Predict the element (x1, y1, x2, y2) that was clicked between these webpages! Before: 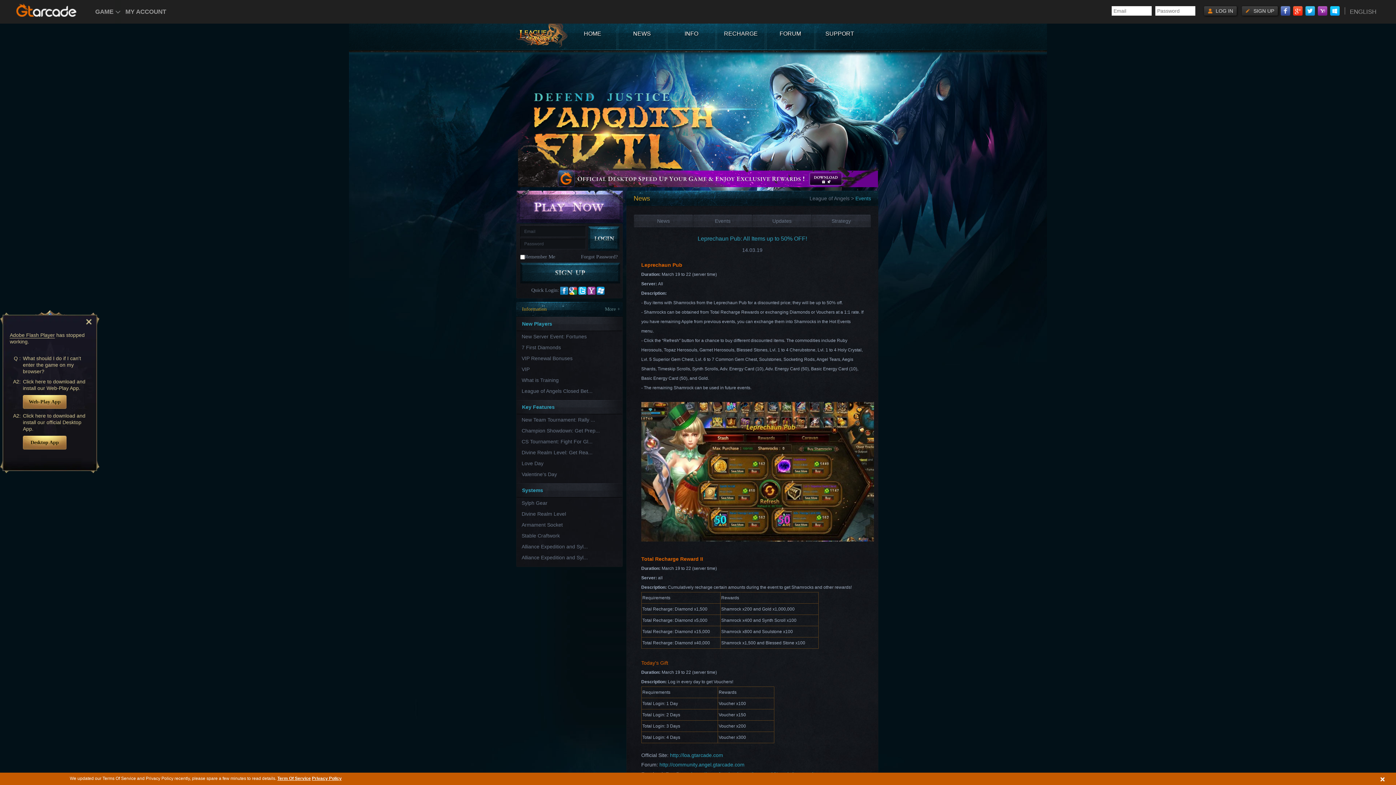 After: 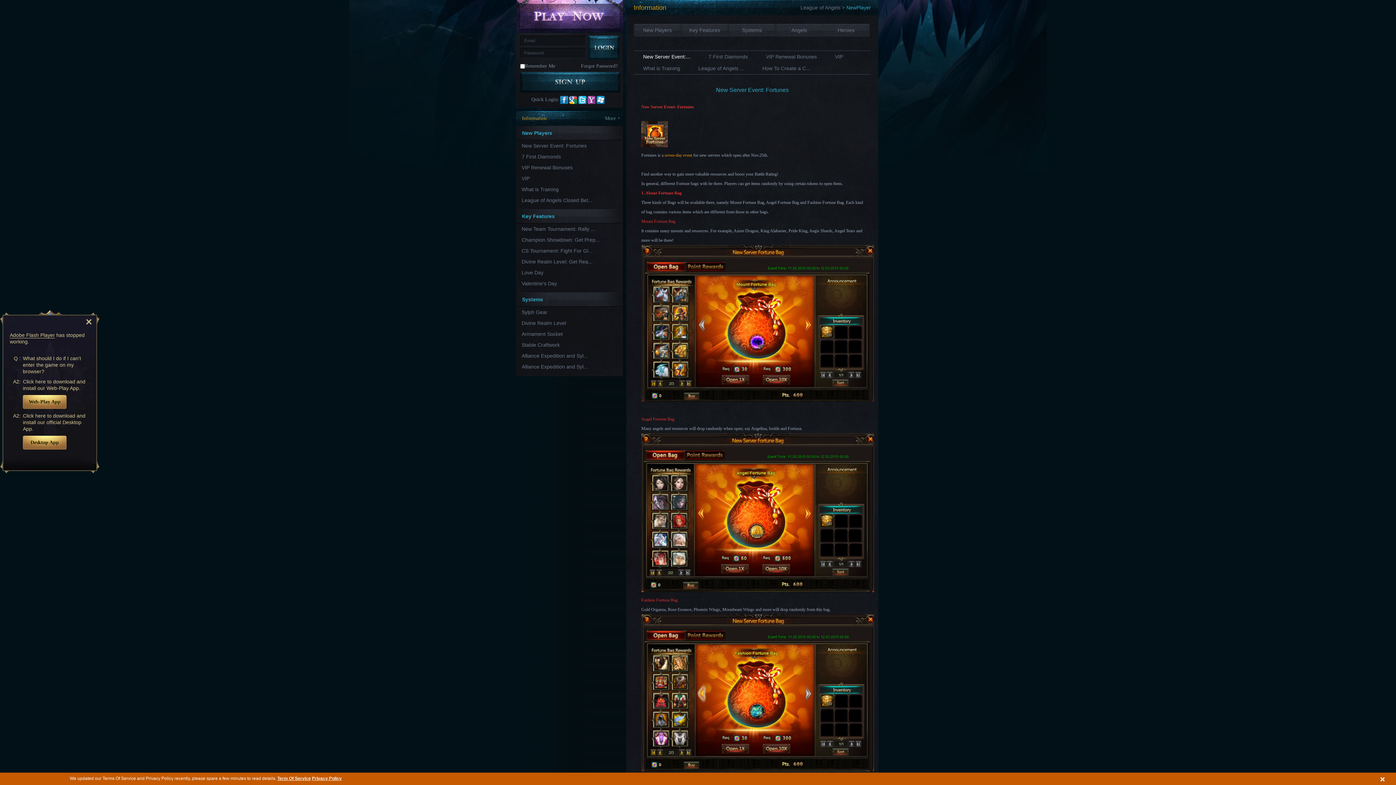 Action: bbox: (521, 333, 586, 339) label: New Server Event: Fortunes